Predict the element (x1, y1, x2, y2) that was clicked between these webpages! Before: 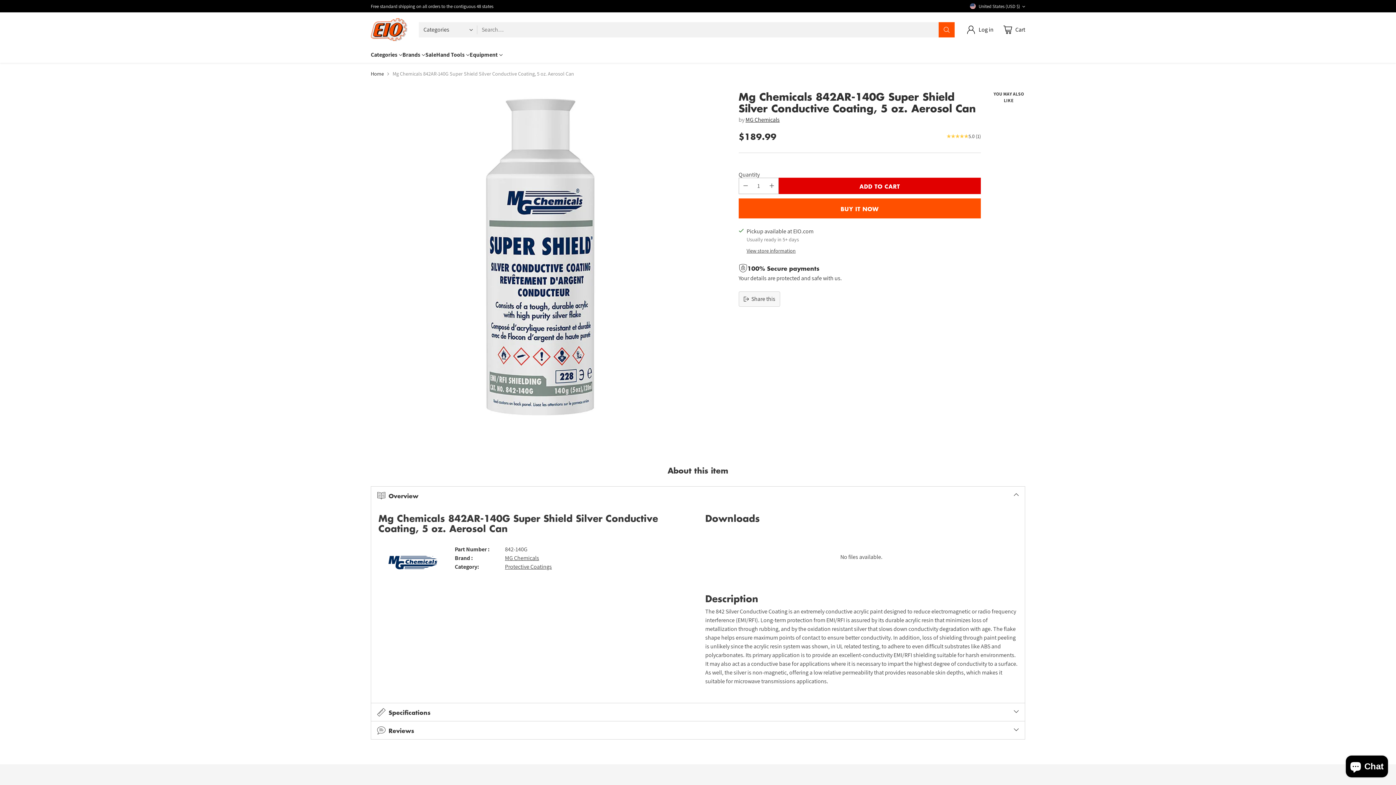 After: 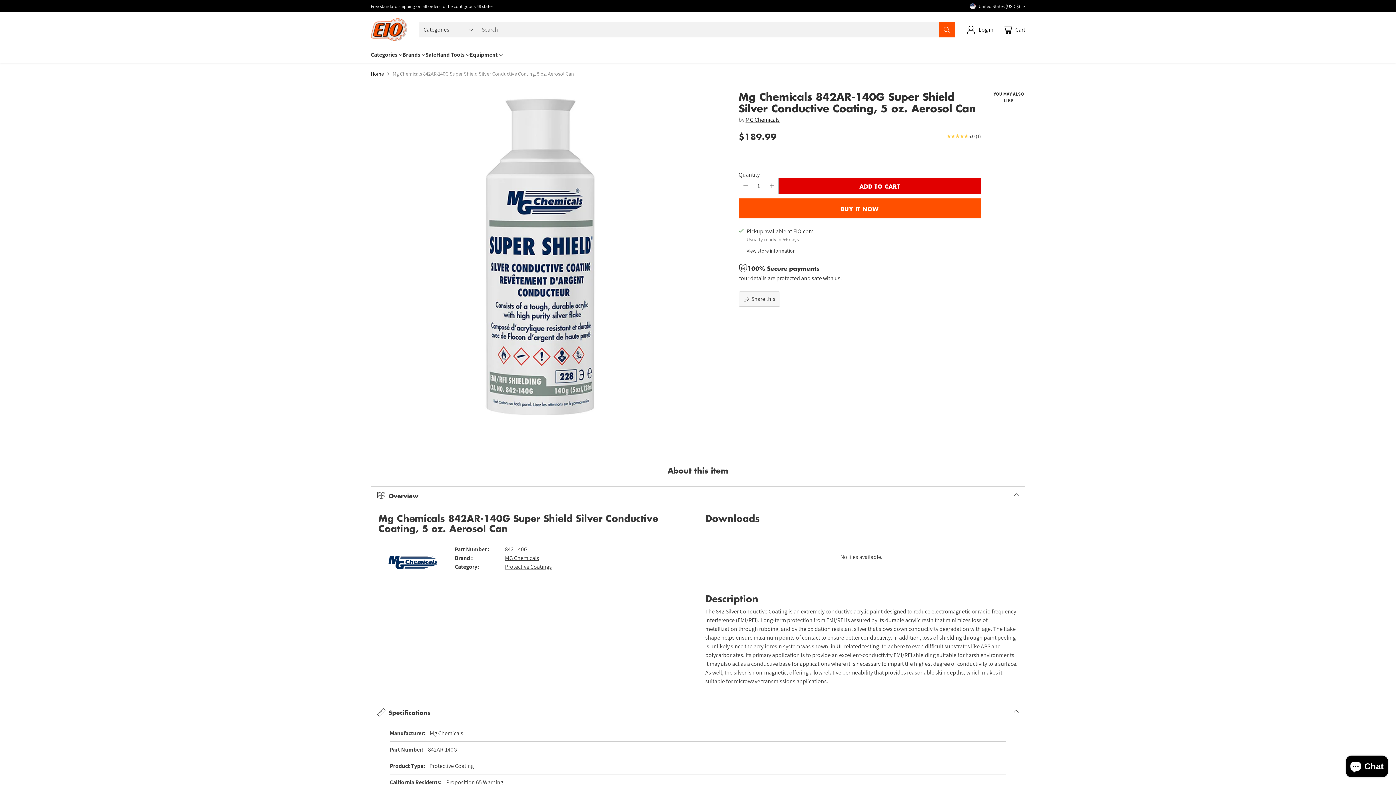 Action: bbox: (371, 703, 1025, 721) label: Specifications